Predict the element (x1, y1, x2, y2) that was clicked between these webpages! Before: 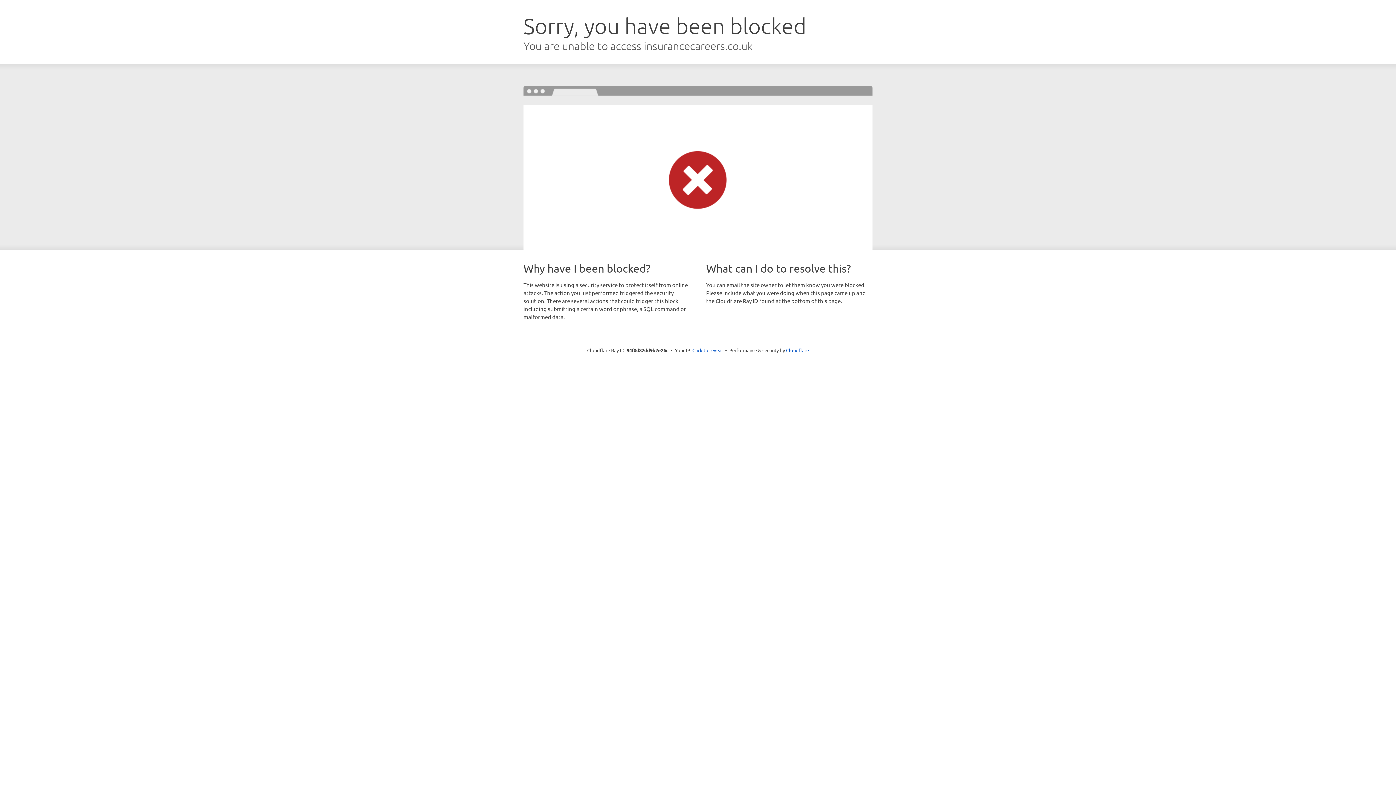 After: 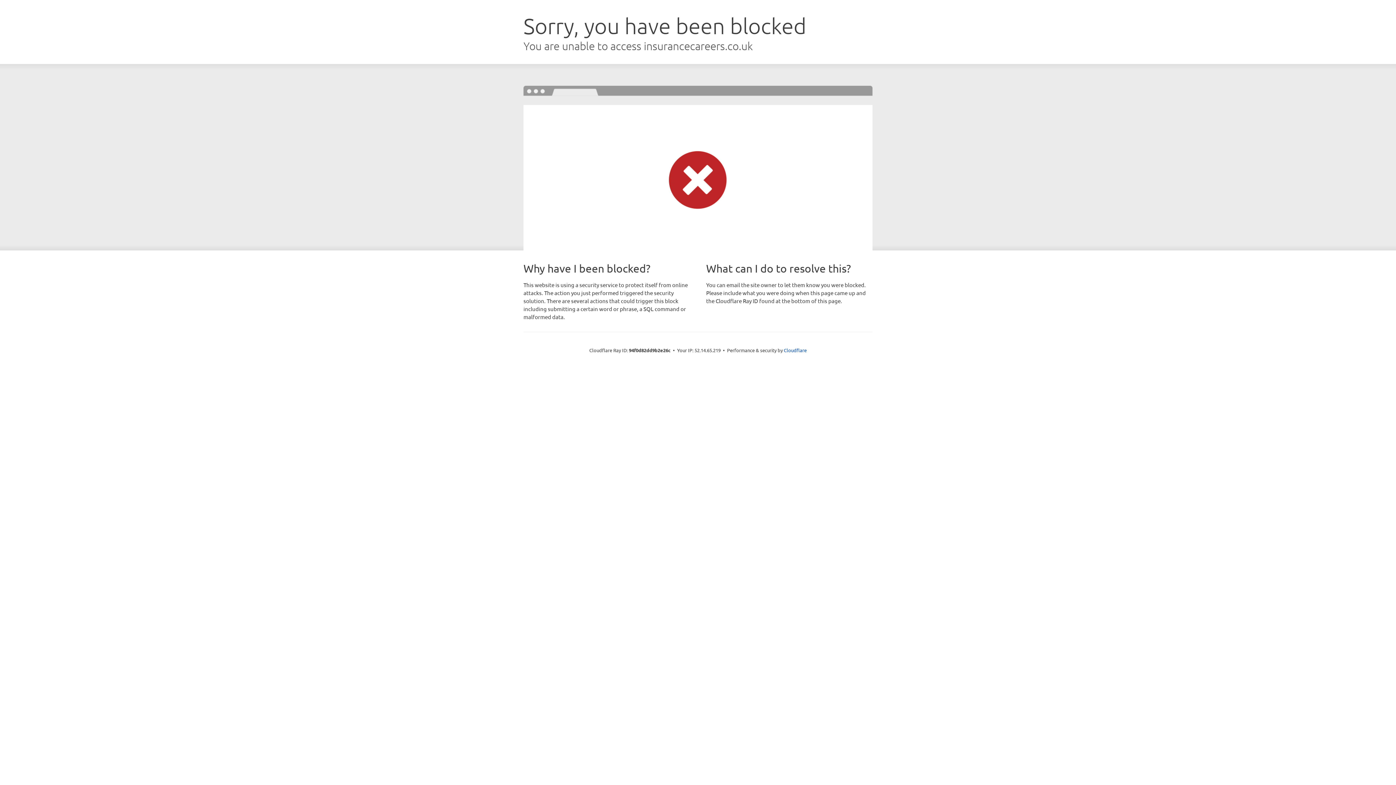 Action: bbox: (692, 346, 723, 353) label: Click to reveal